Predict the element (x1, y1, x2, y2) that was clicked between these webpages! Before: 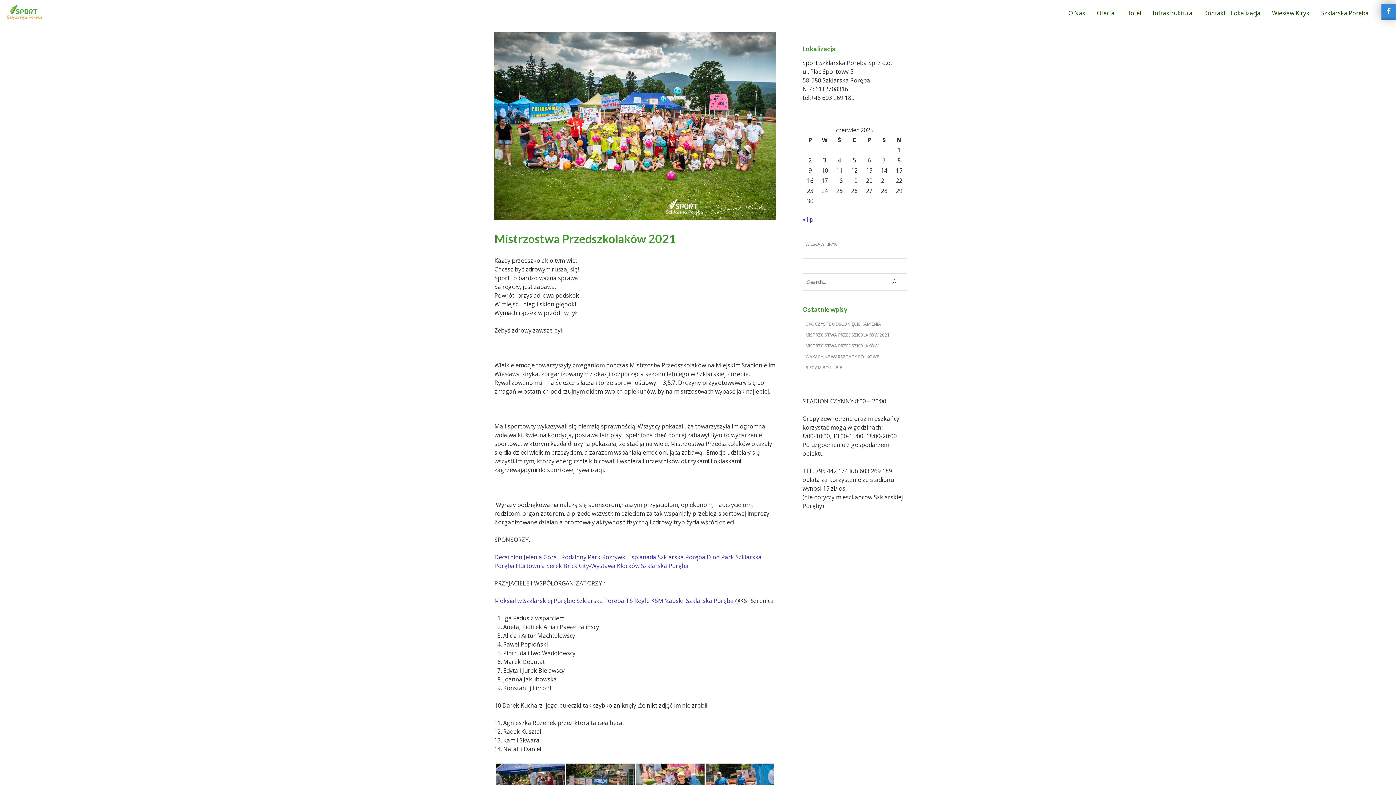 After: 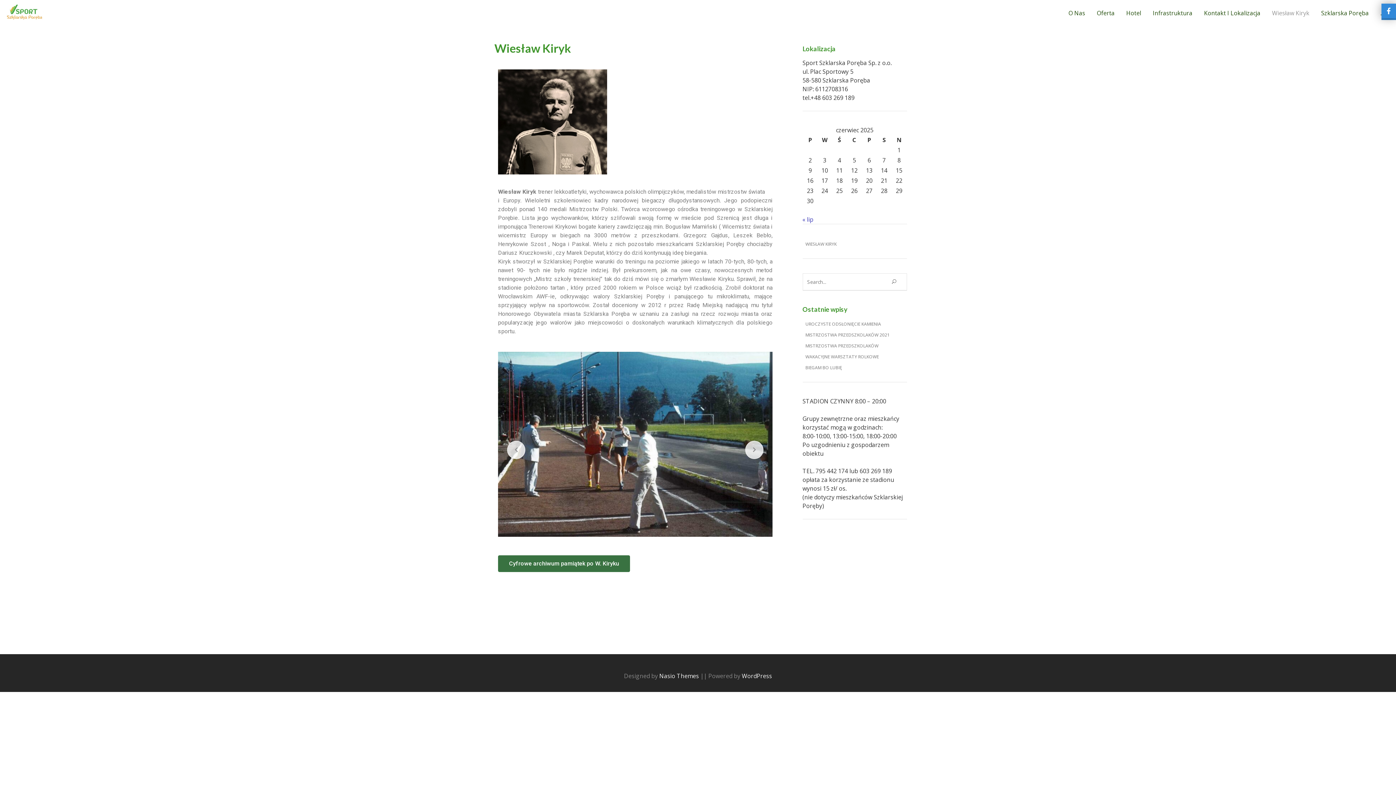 Action: label: Wiesław Kiryk bbox: (1272, 2, 1309, 23)